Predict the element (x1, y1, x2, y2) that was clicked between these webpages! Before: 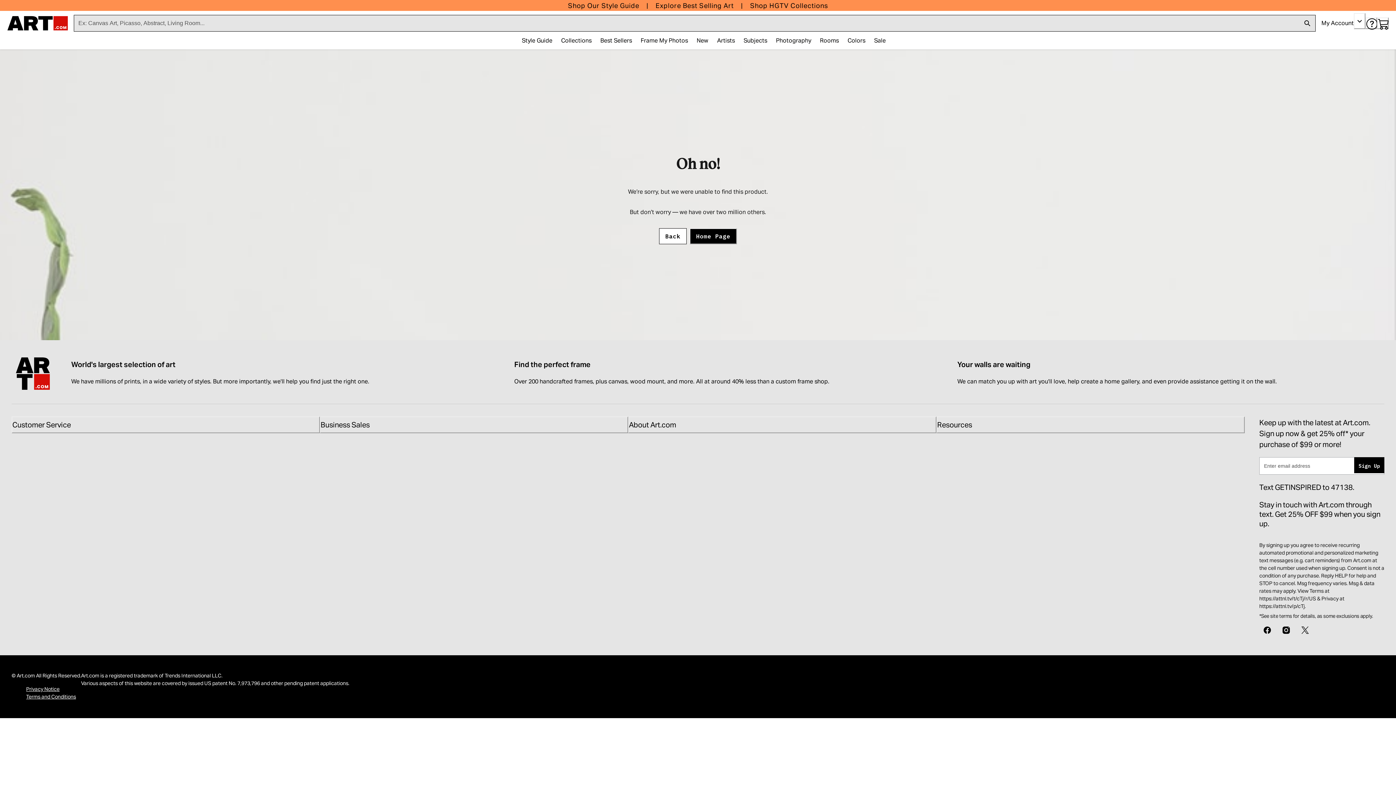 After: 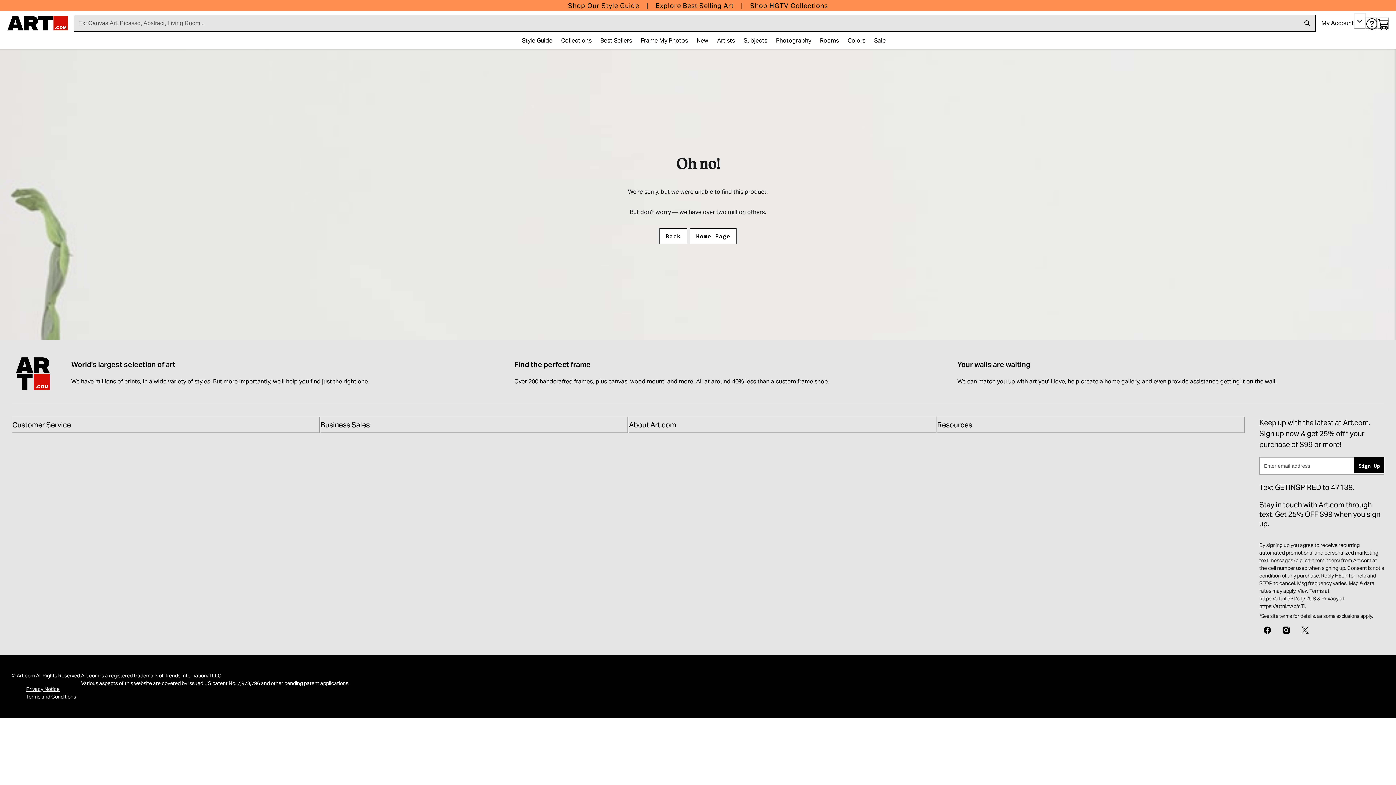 Action: label: Home Page bbox: (689, 228, 737, 244)